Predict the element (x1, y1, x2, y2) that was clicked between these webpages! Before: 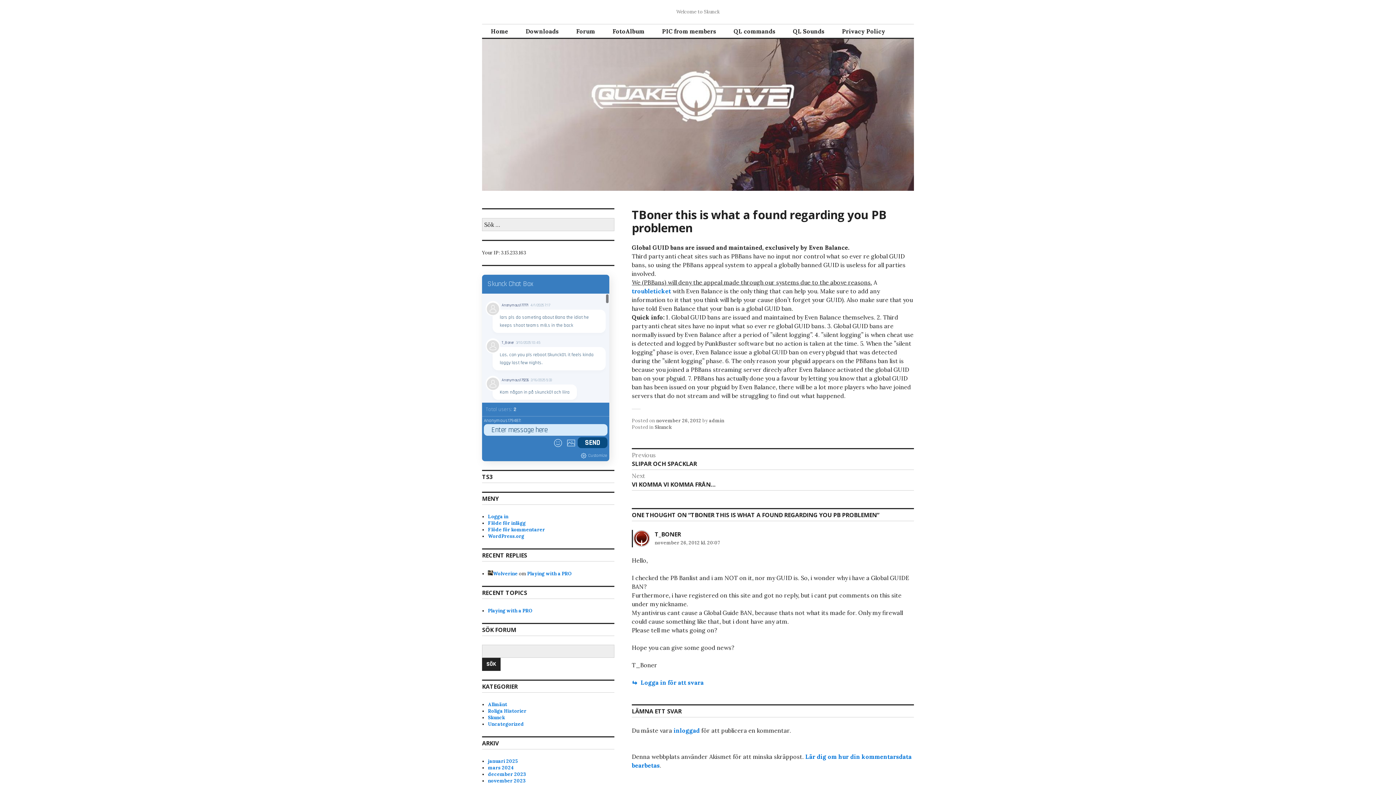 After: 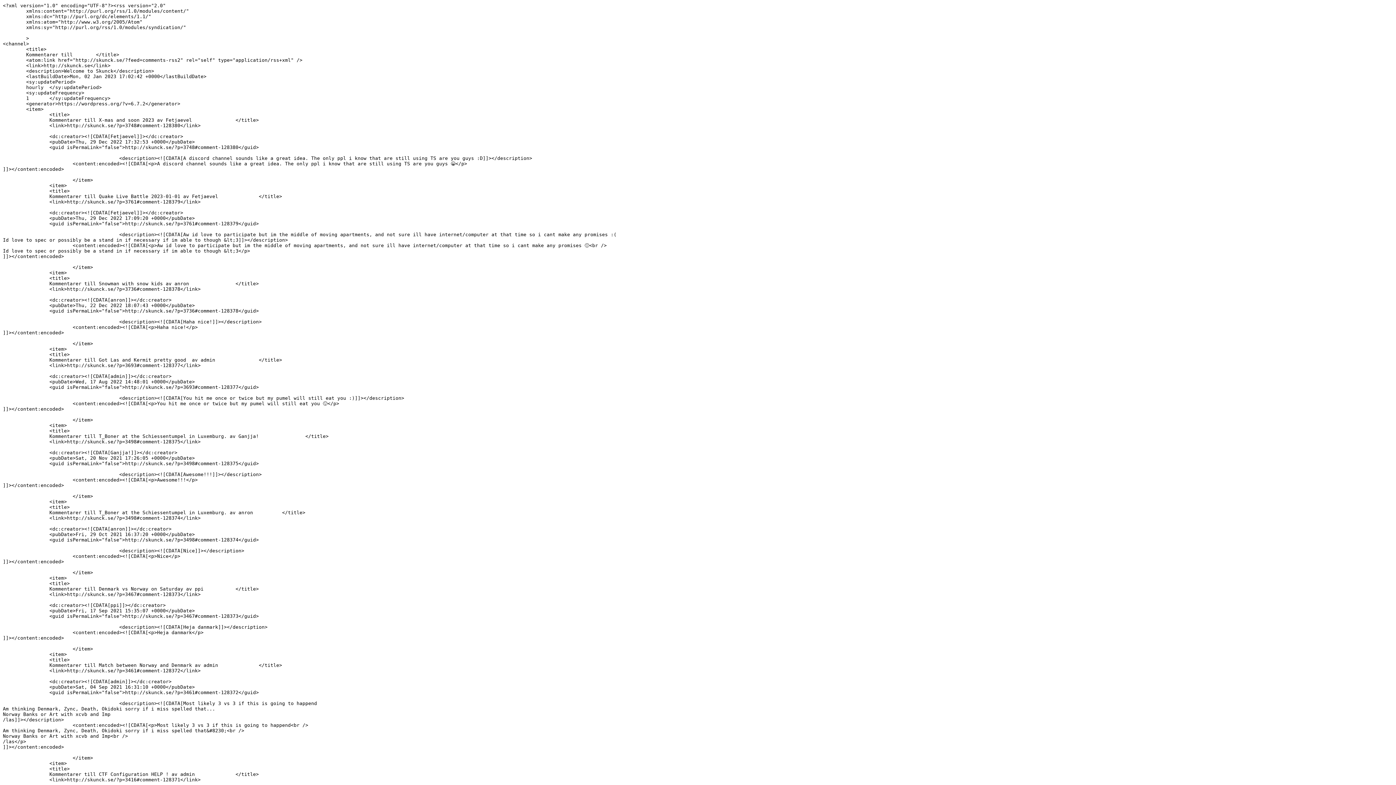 Action: bbox: (488, 526, 545, 533) label: Flöde för kommentarer